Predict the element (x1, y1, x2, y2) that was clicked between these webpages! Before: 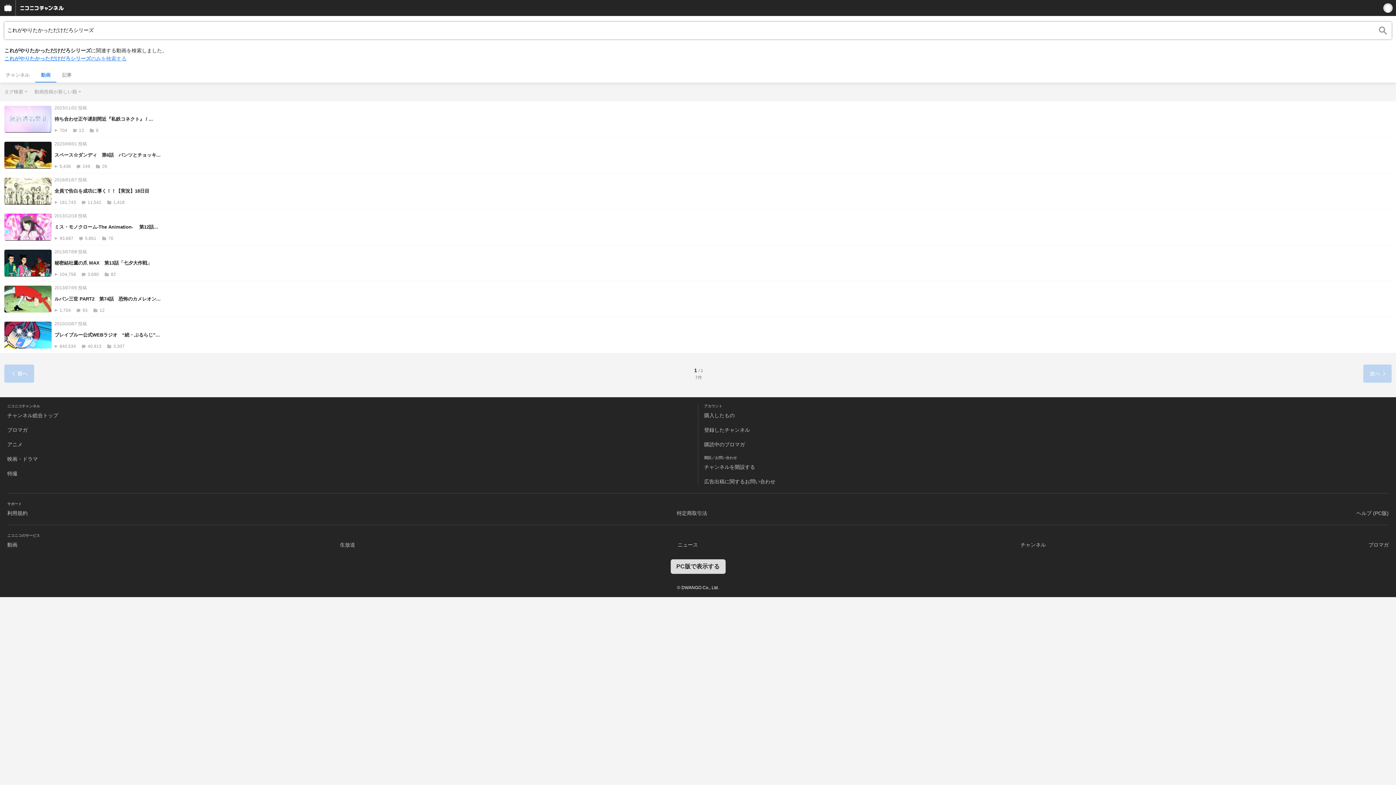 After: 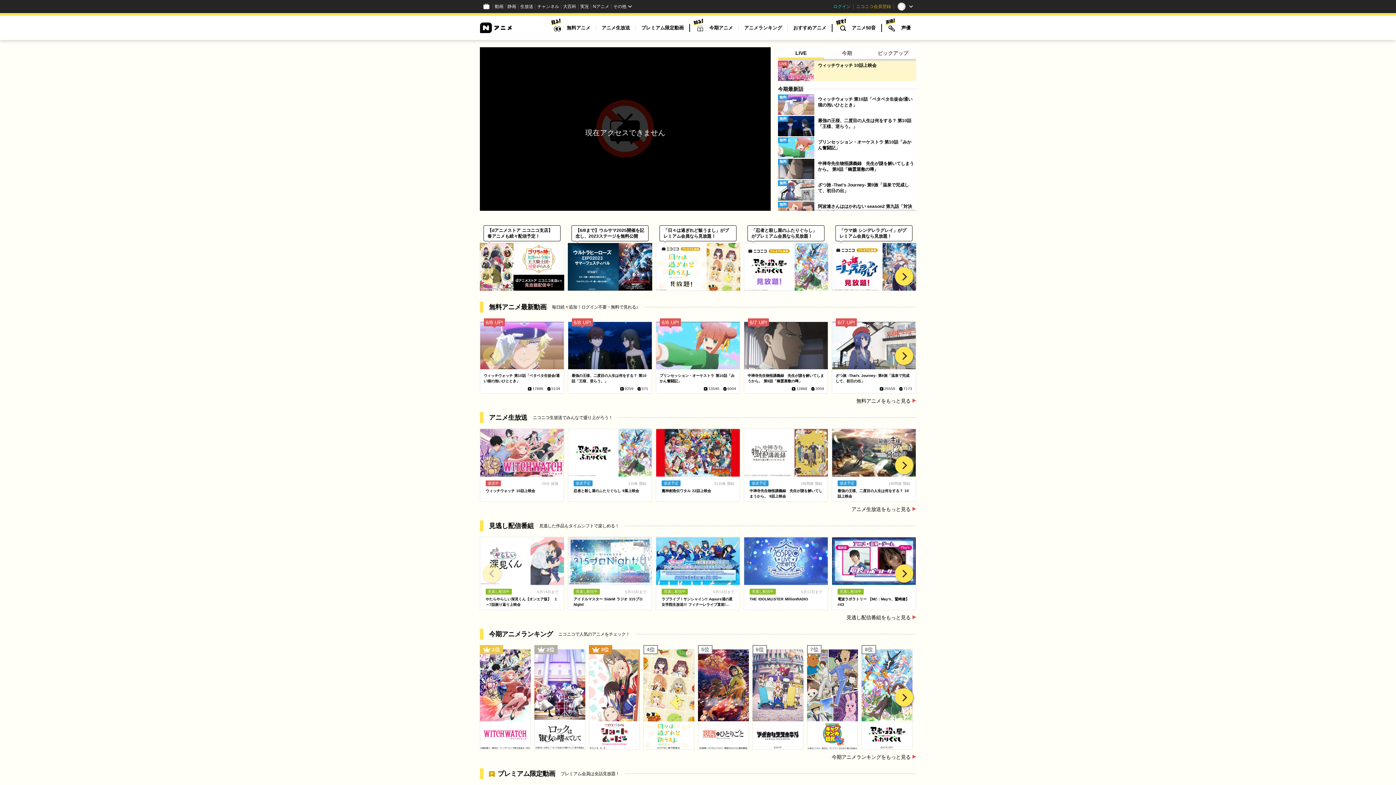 Action: label: アニメ bbox: (7, 441, 22, 447)